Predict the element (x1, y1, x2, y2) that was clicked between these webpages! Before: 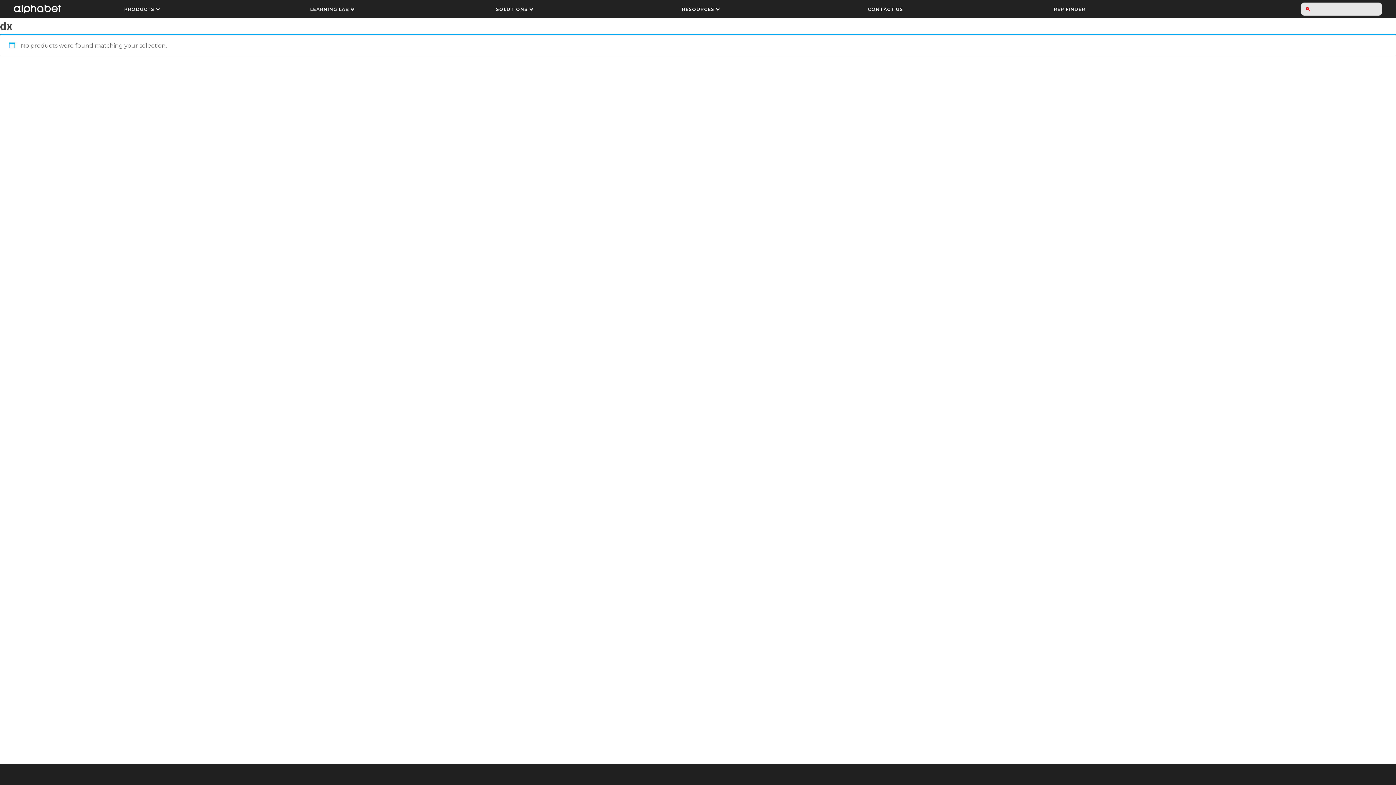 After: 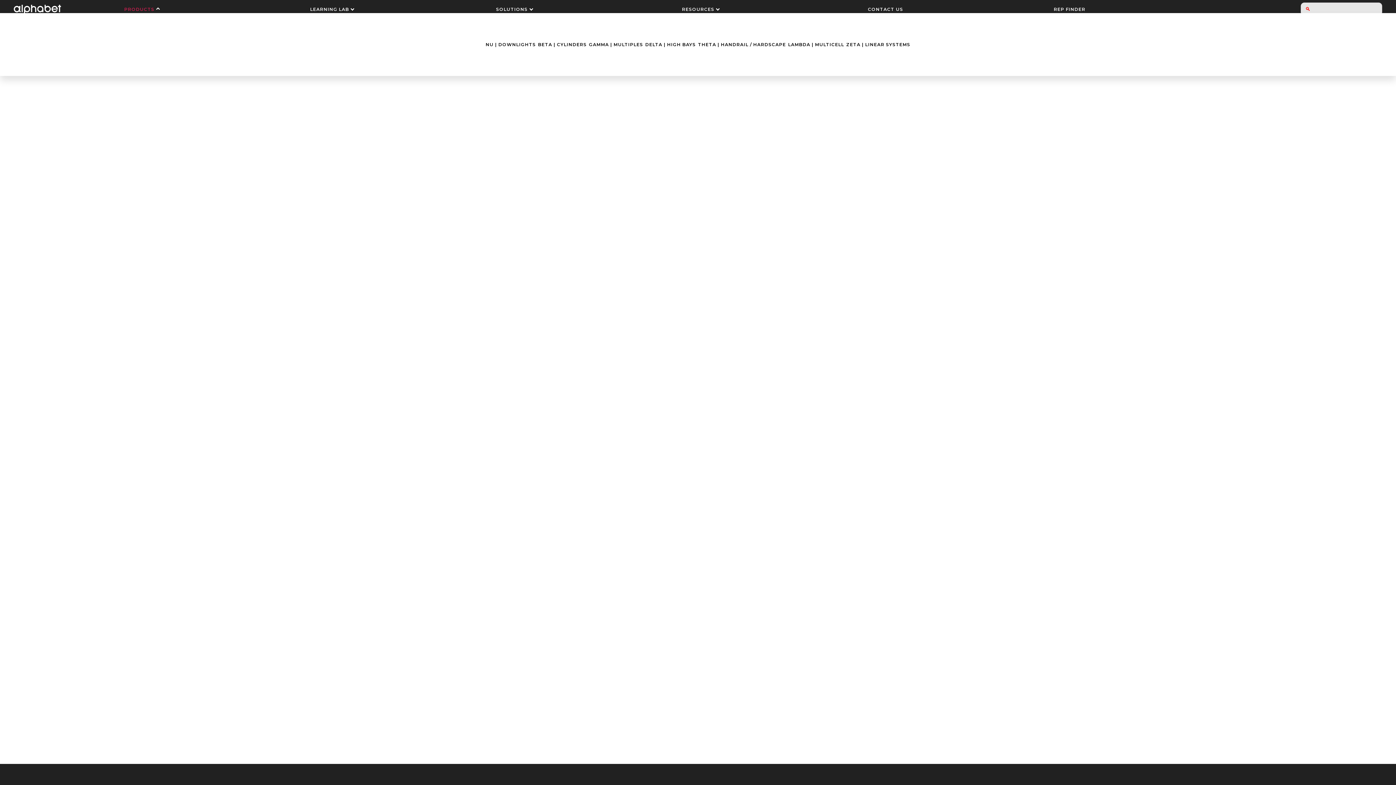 Action: bbox: (123, 5, 161, 12) label: PRODUCTS